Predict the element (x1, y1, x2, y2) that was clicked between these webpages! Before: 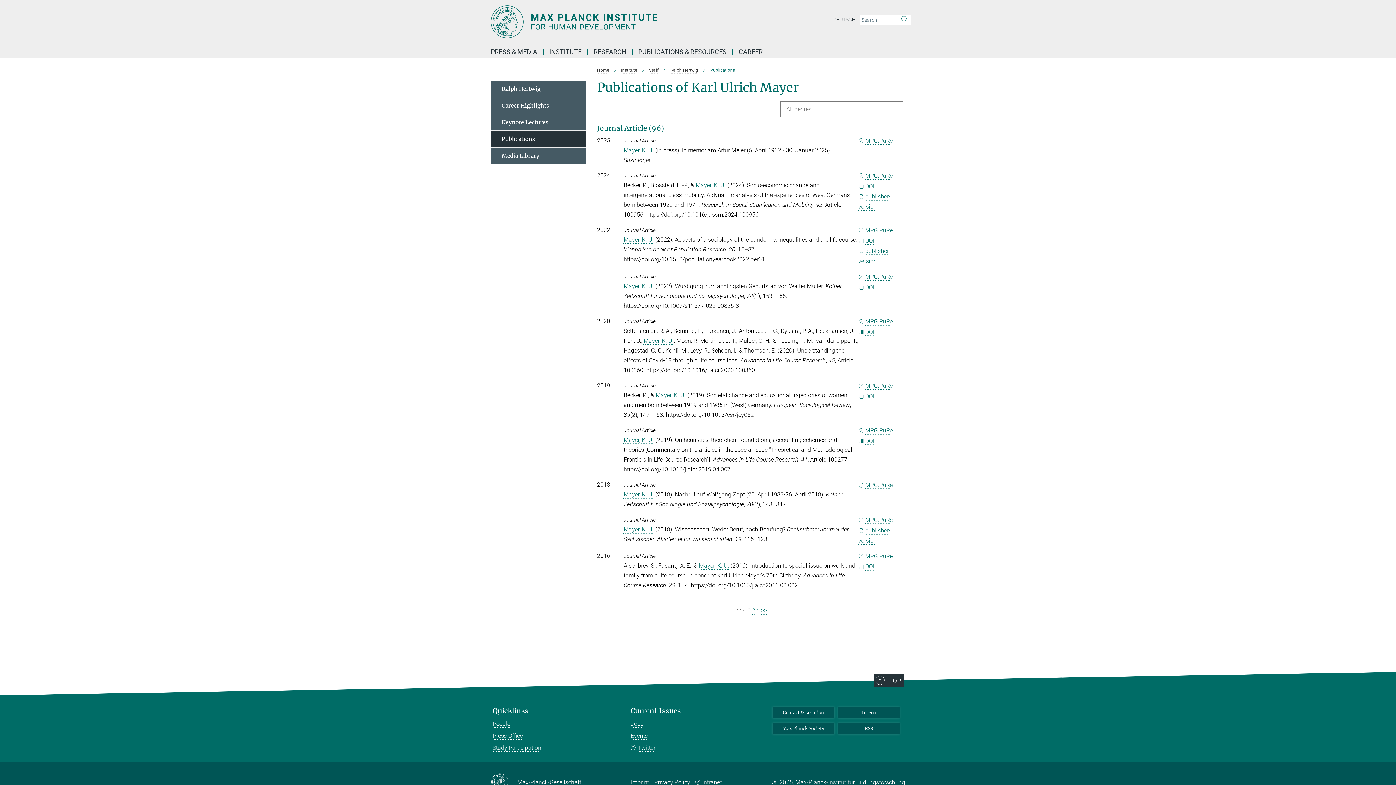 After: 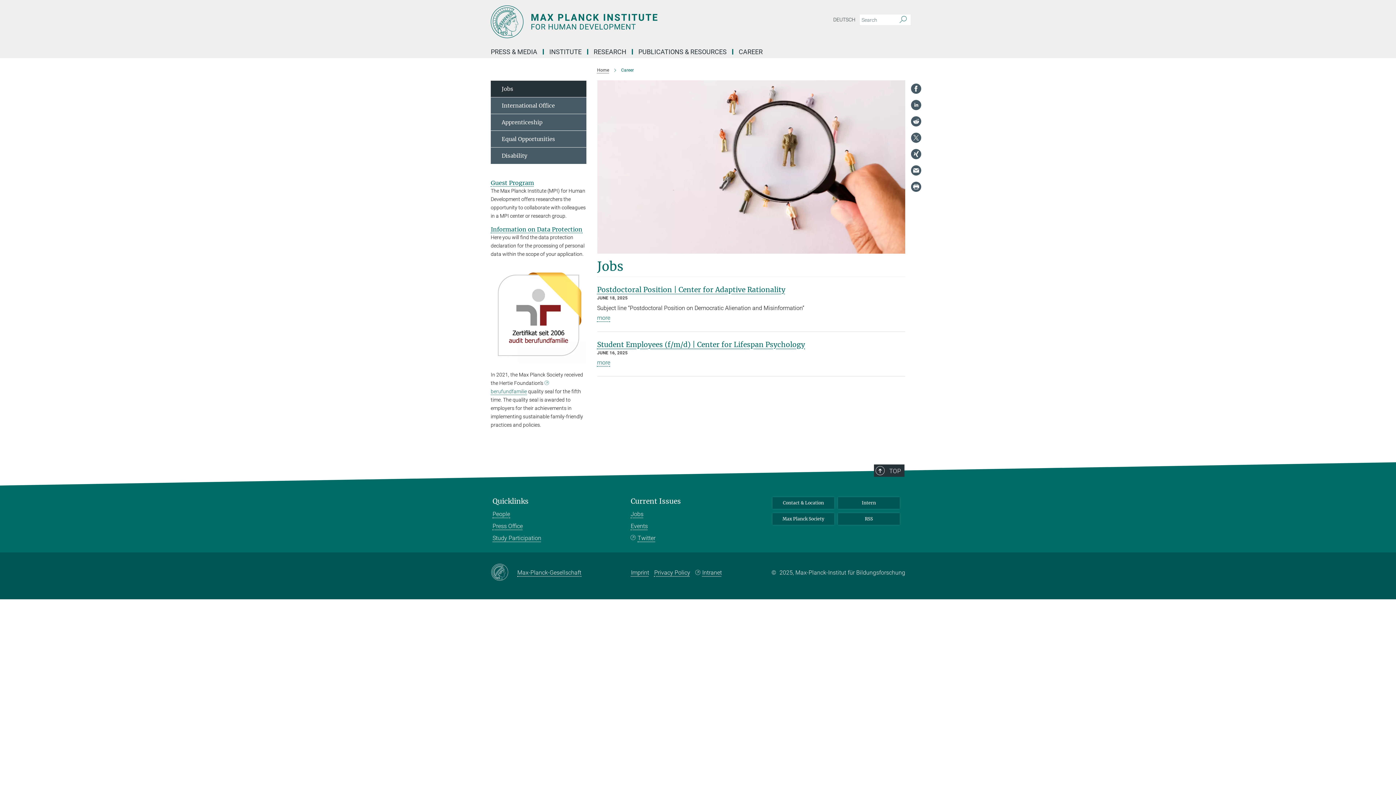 Action: bbox: (630, 720, 643, 727) label: Jobs